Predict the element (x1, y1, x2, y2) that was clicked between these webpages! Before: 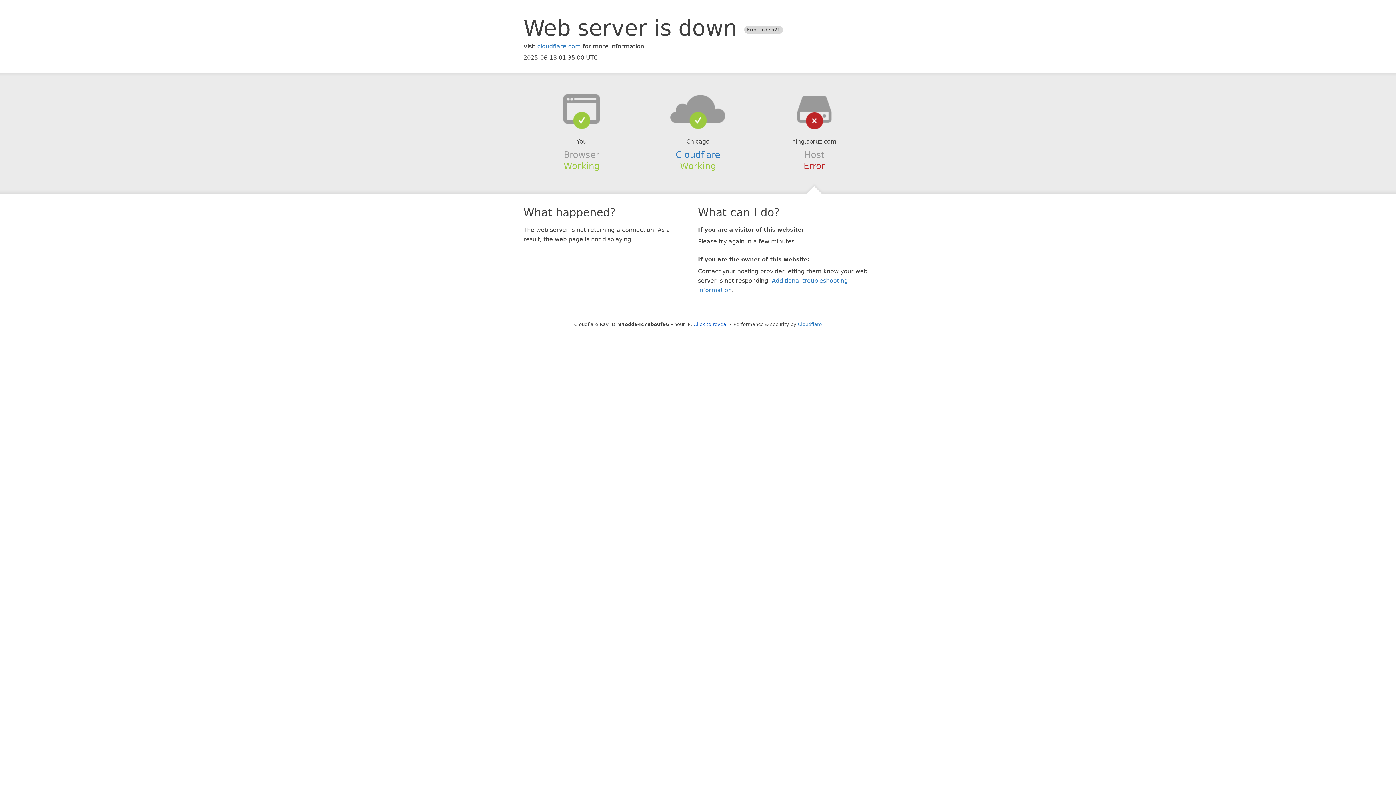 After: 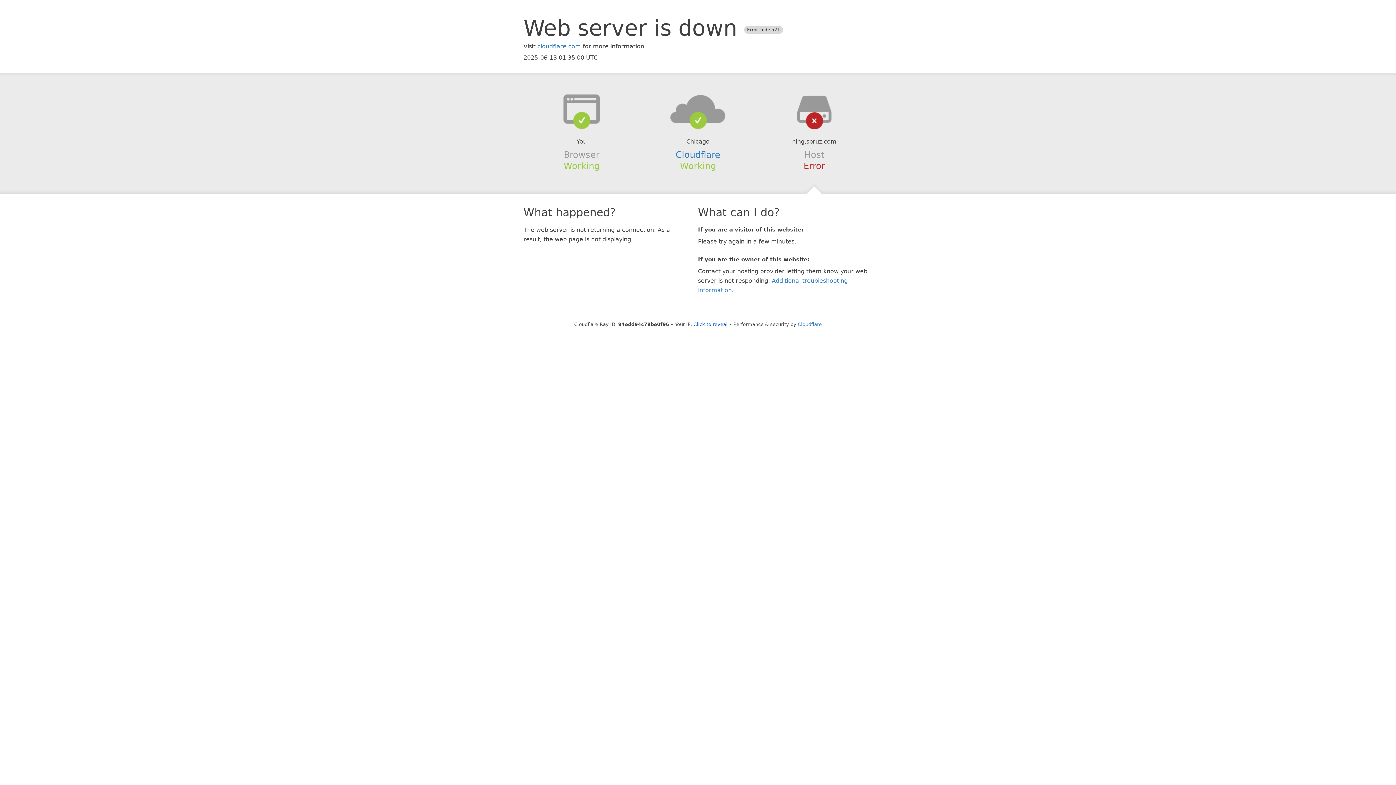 Action: bbox: (639, 94, 756, 123)